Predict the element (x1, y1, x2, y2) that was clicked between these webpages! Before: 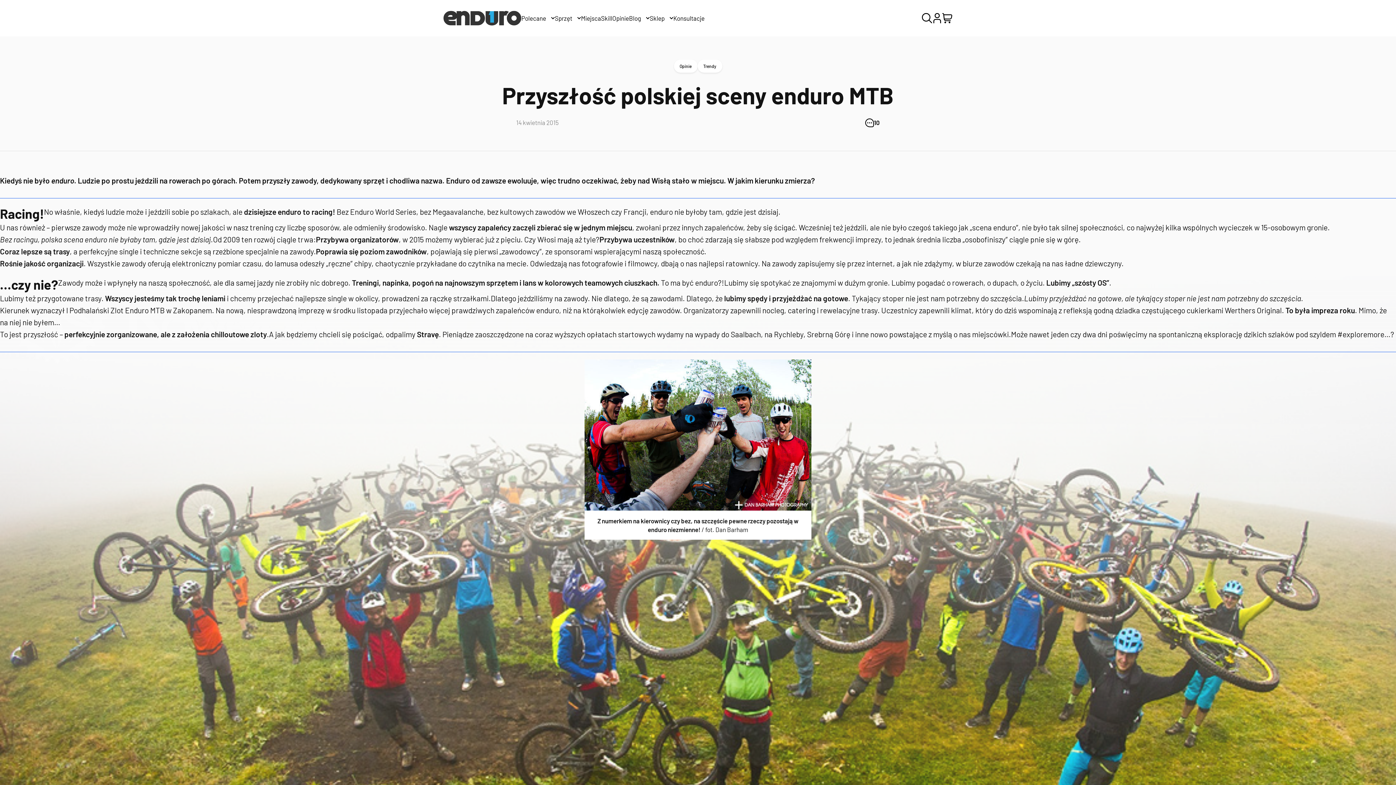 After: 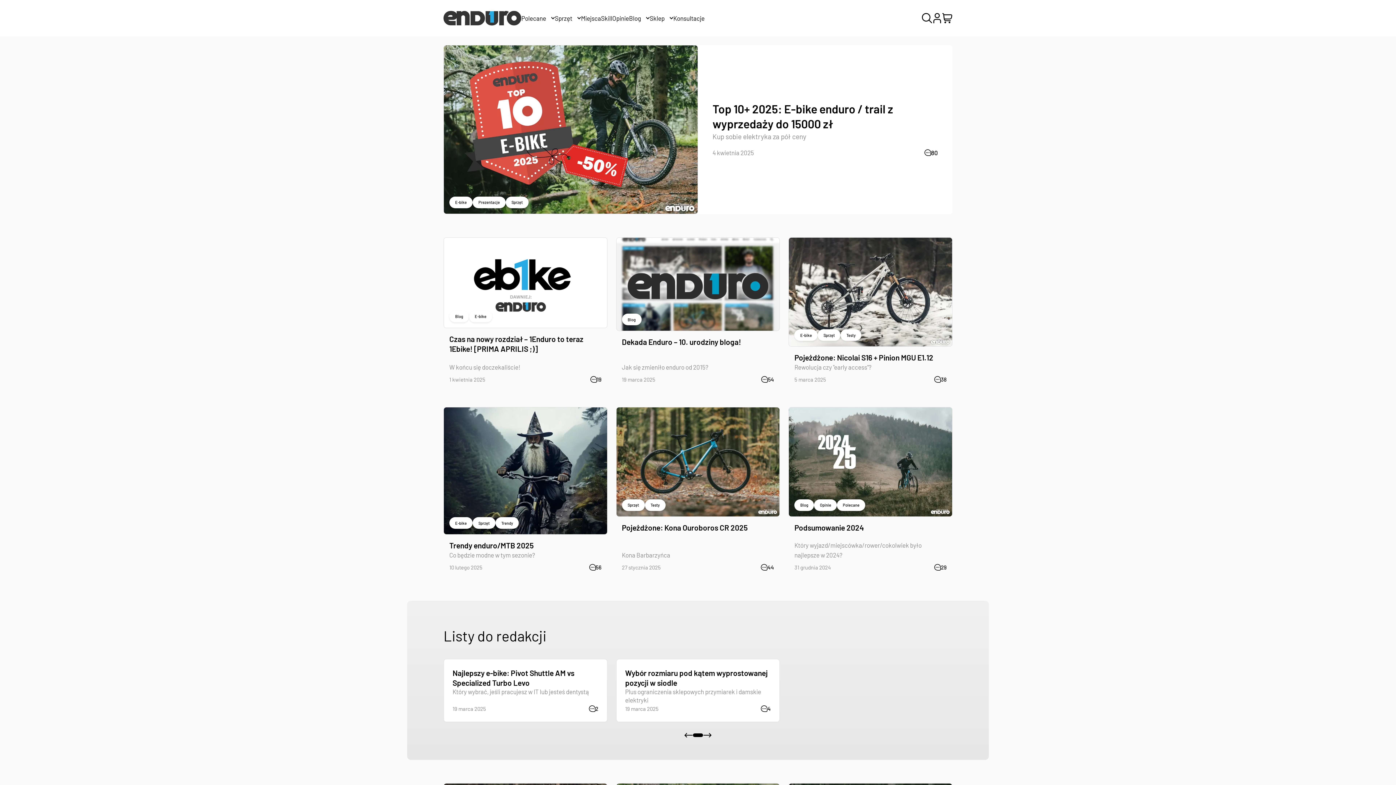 Action: bbox: (443, 12, 521, 20)